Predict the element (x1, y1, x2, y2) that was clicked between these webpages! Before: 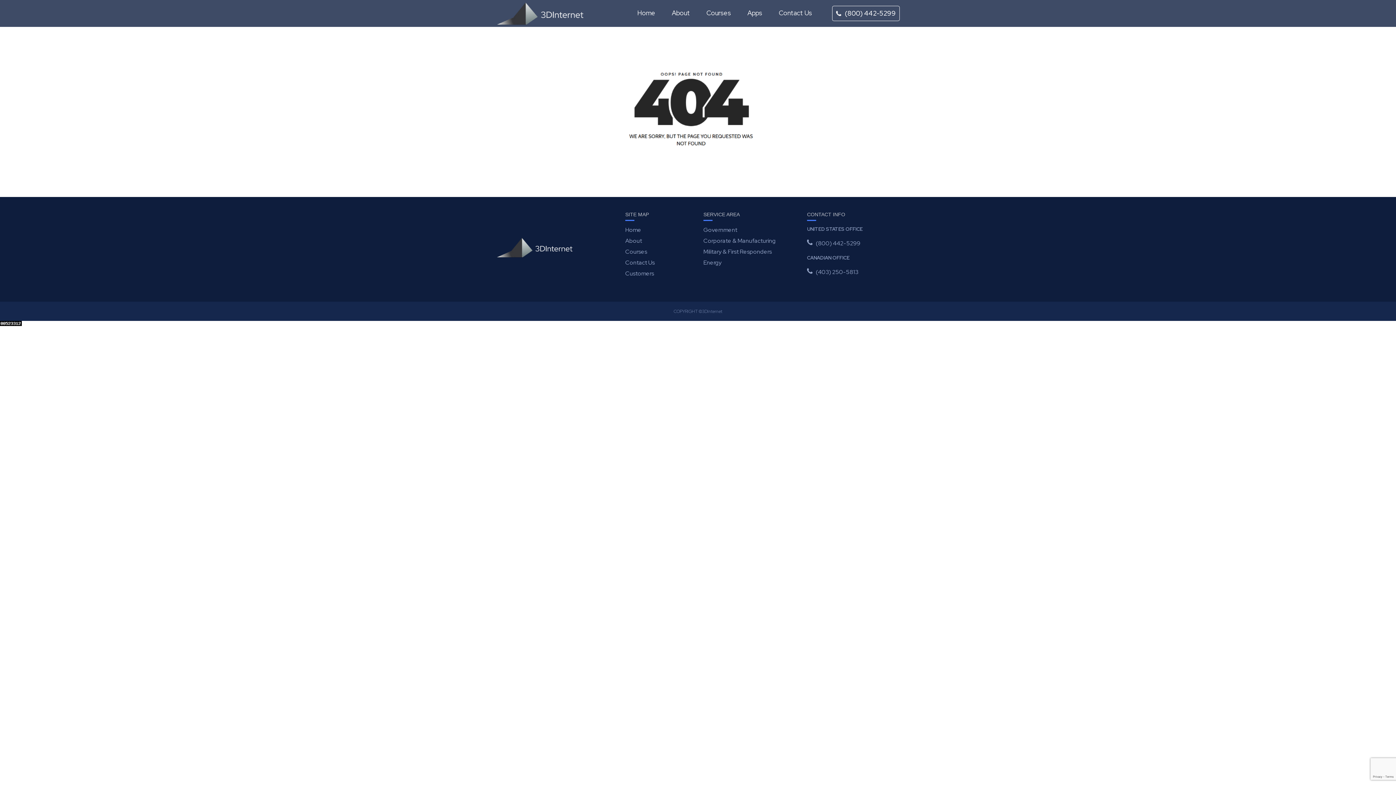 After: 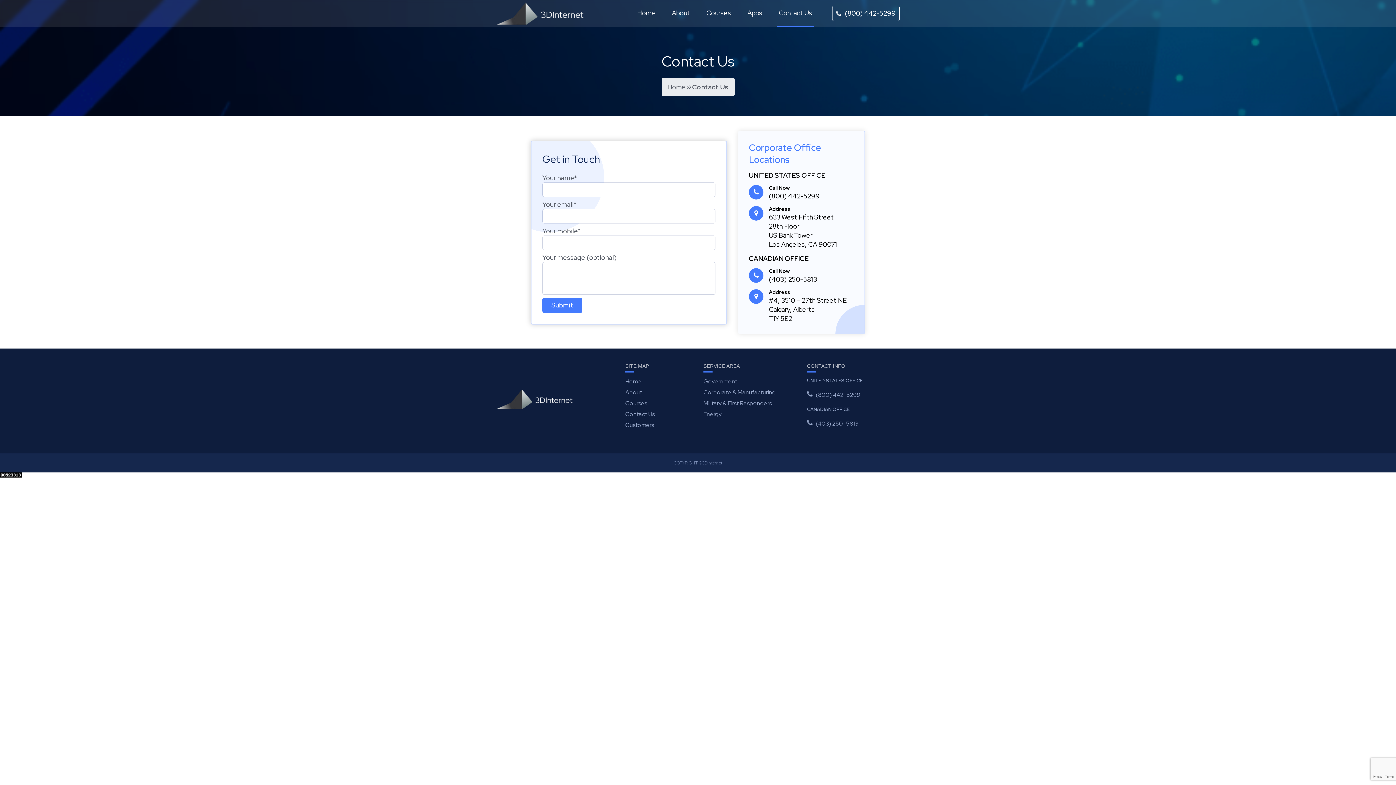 Action: label: Contact Us bbox: (777, 0, 814, 26)